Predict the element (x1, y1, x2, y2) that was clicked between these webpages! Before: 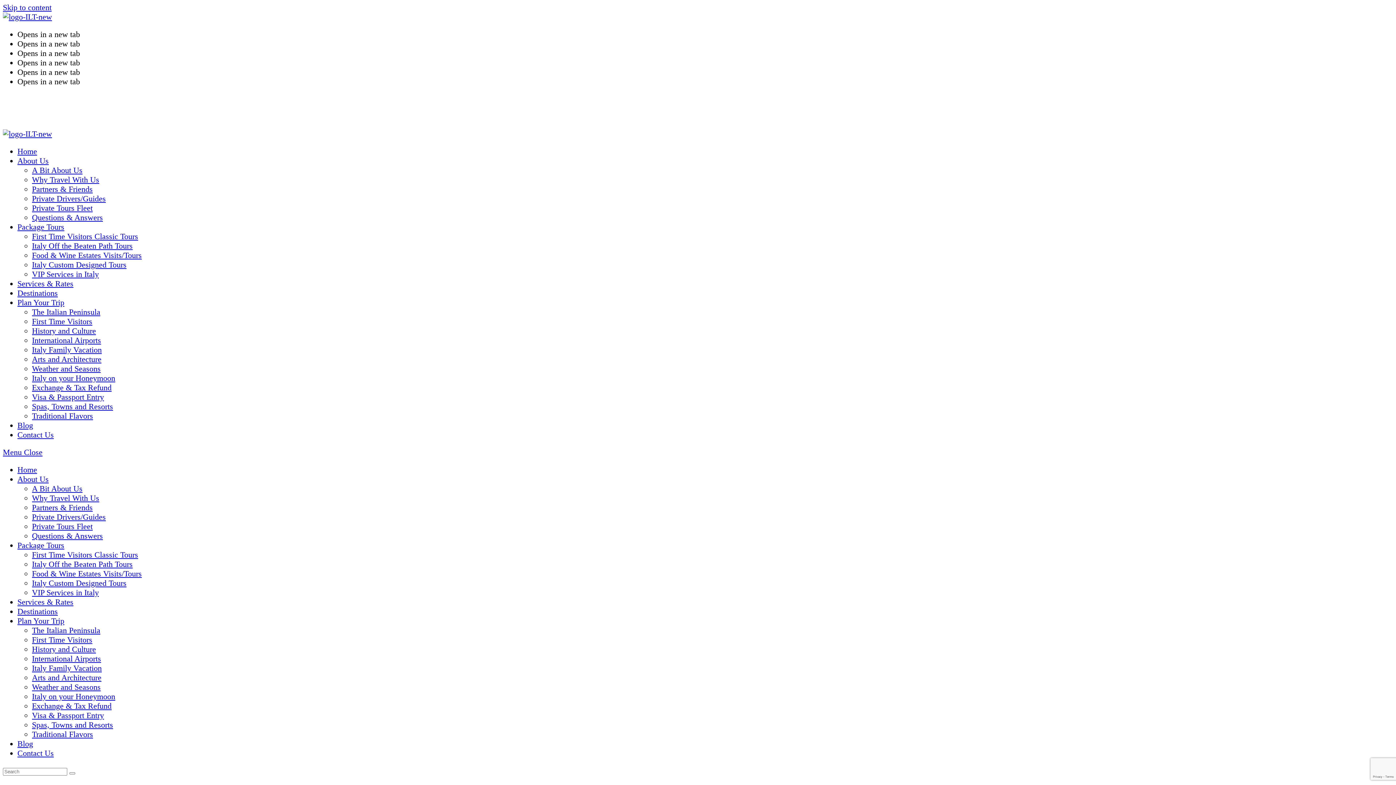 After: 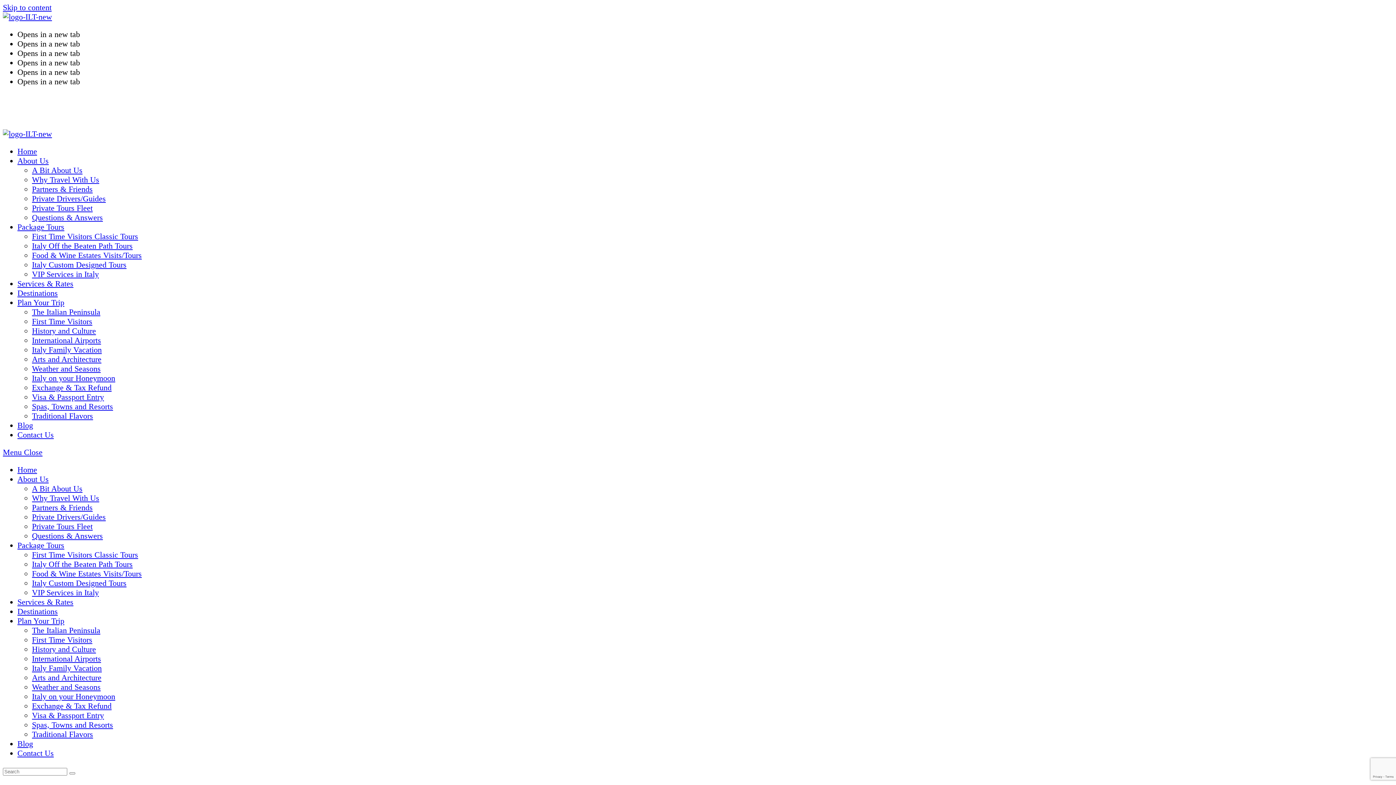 Action: label: Italy on your Honeymoon bbox: (32, 692, 115, 701)